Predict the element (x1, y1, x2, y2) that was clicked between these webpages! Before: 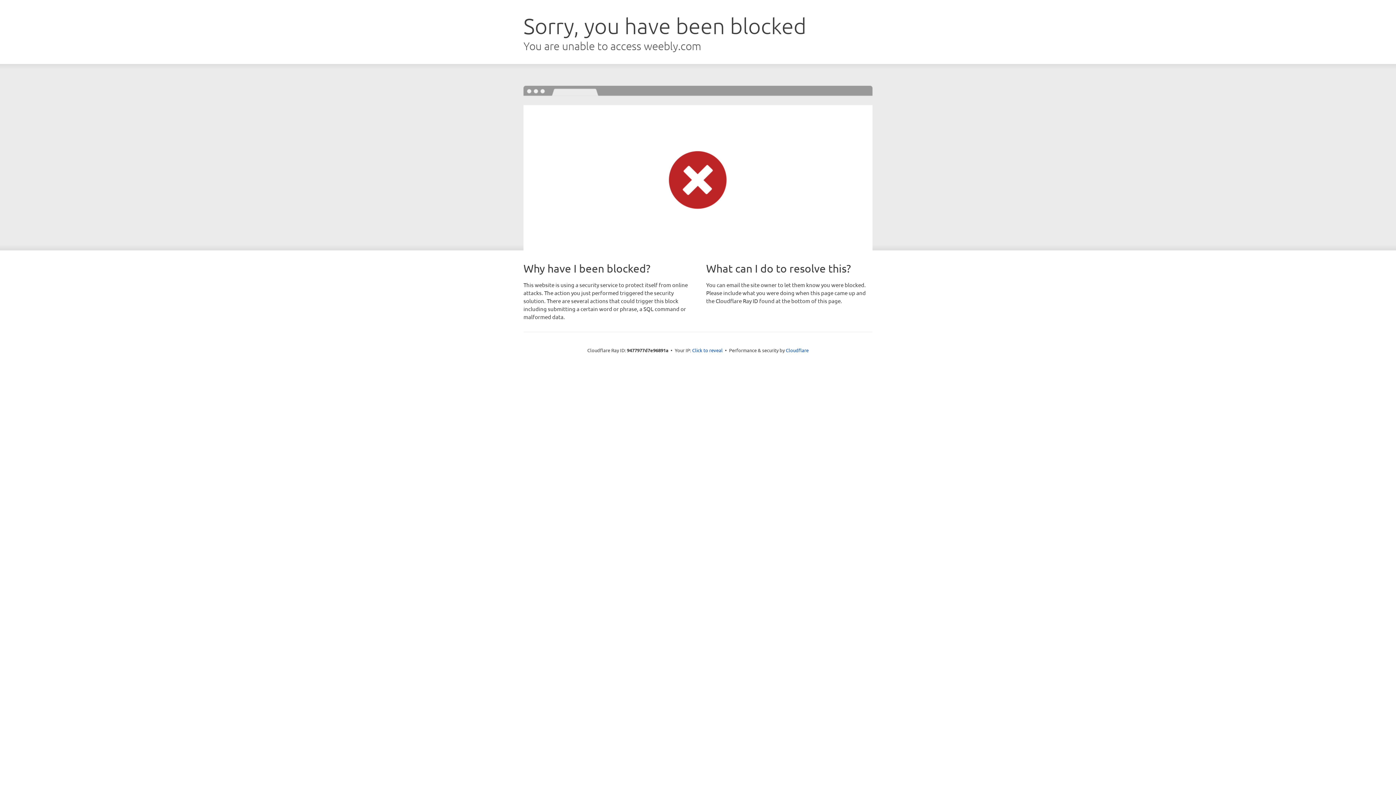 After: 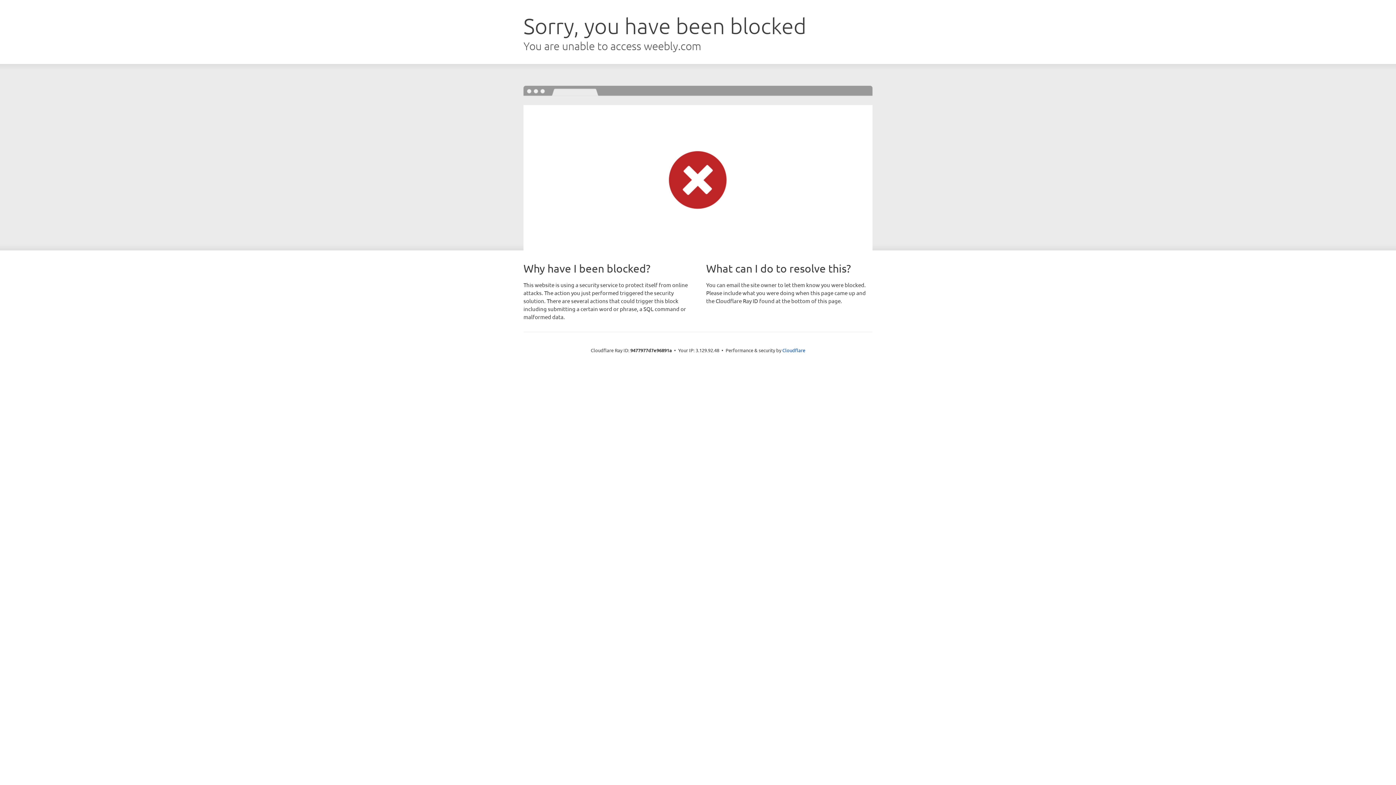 Action: bbox: (692, 346, 722, 353) label: Click to reveal